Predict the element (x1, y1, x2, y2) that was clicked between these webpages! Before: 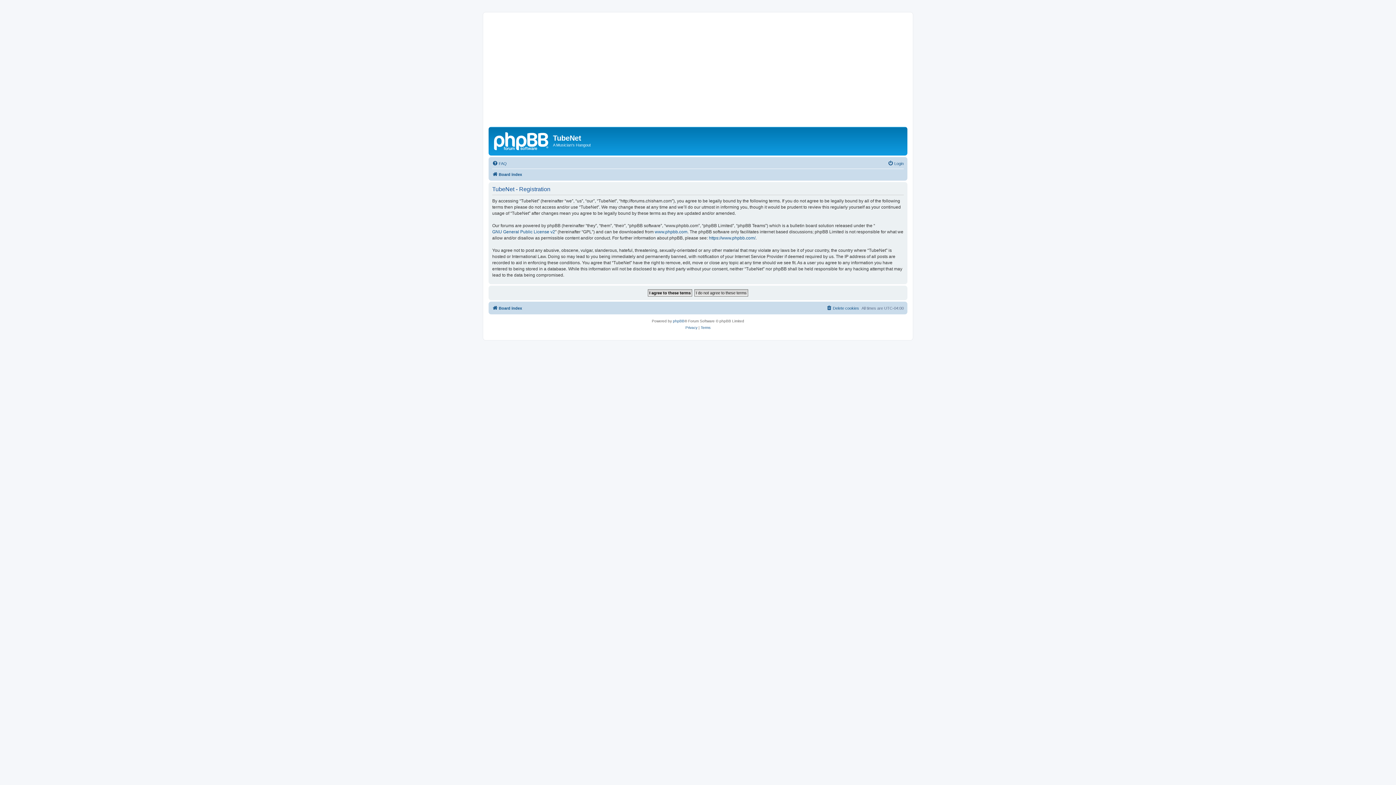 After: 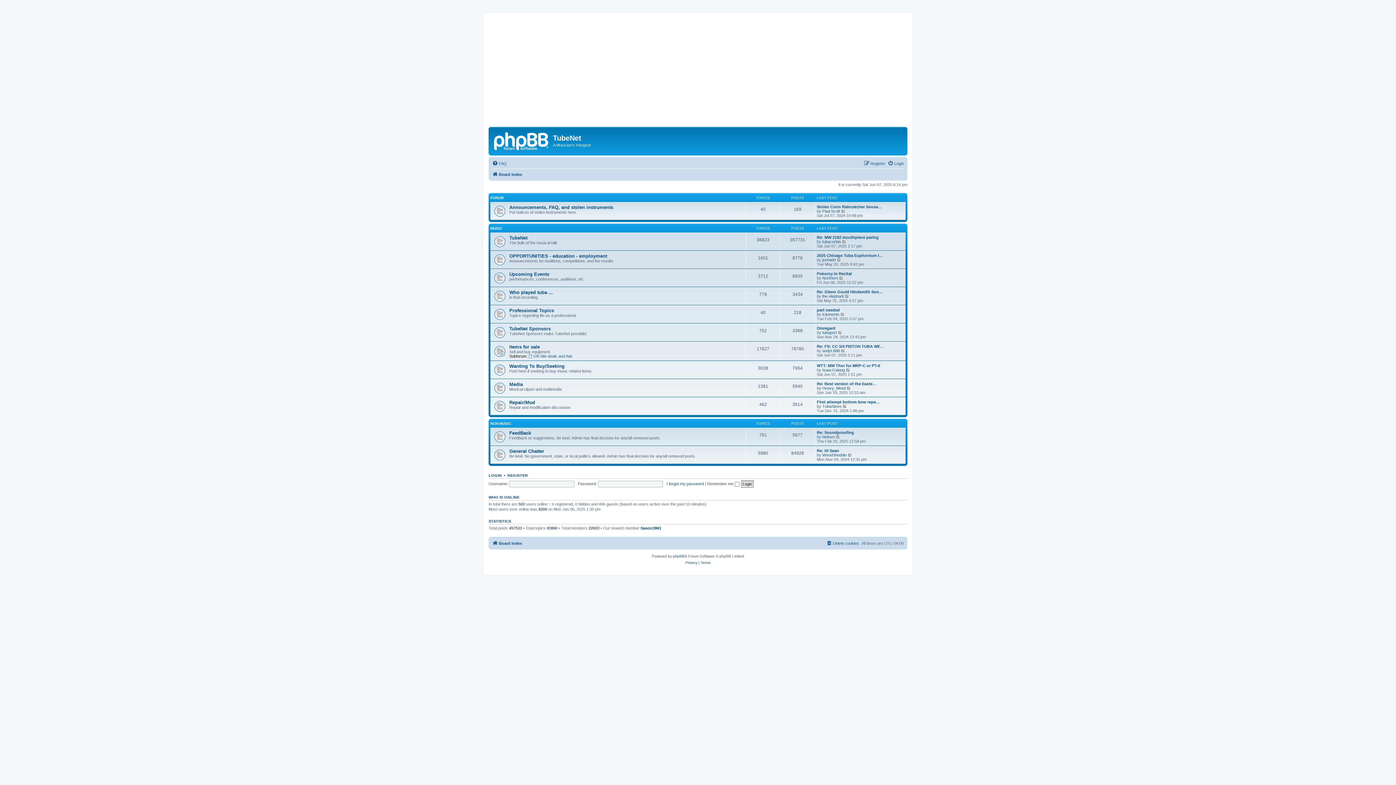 Action: label: Board index bbox: (492, 170, 522, 178)